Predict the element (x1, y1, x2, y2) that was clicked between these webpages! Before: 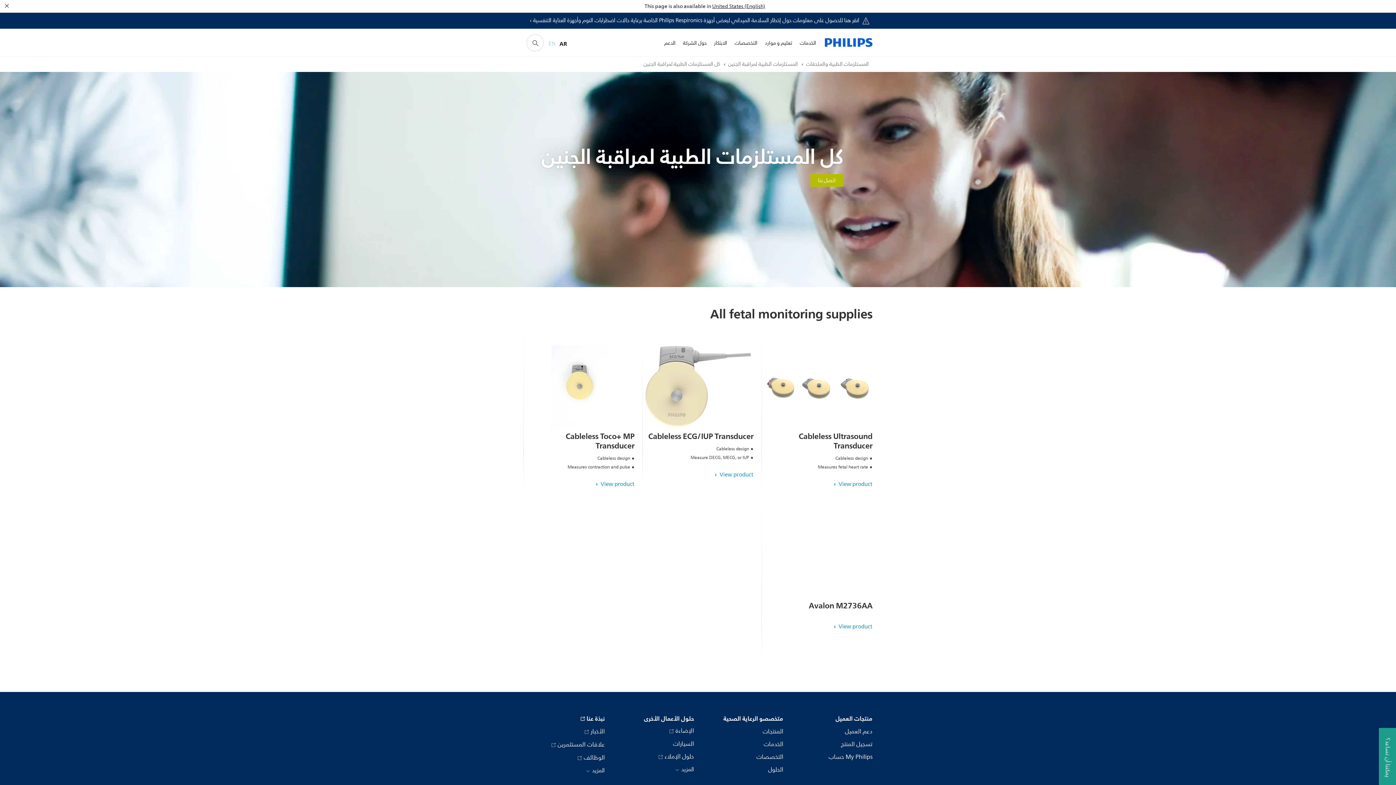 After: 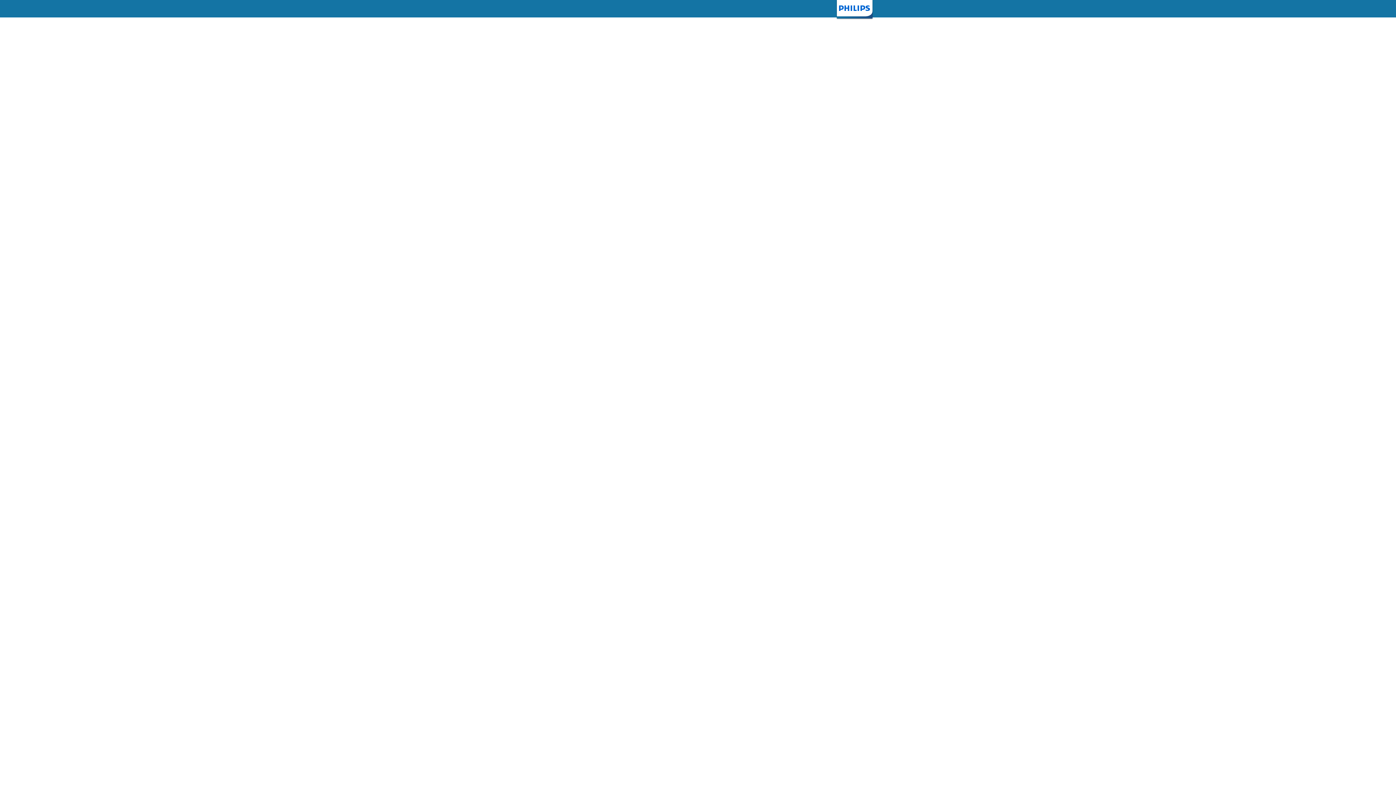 Action: bbox: (828, 753, 872, 761) label: My Philips حساب